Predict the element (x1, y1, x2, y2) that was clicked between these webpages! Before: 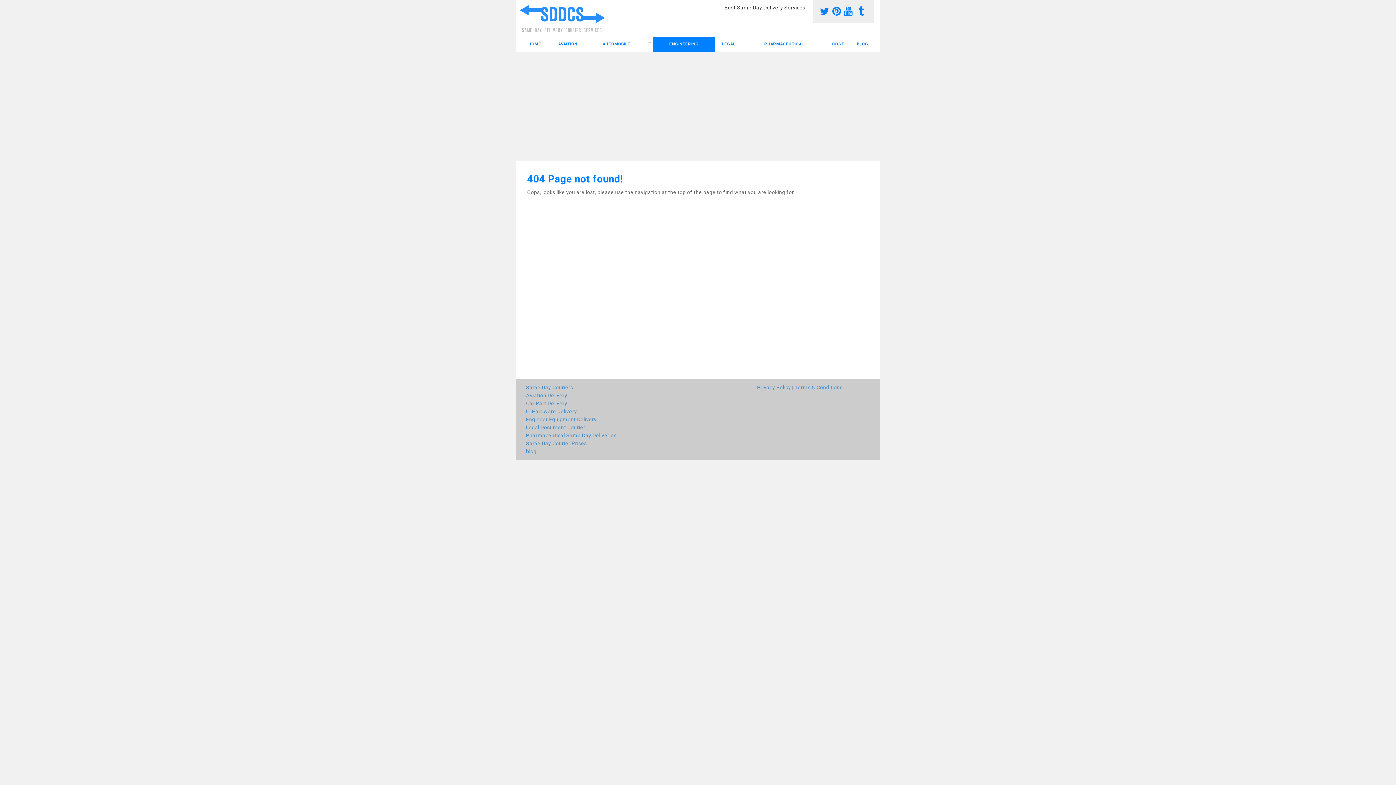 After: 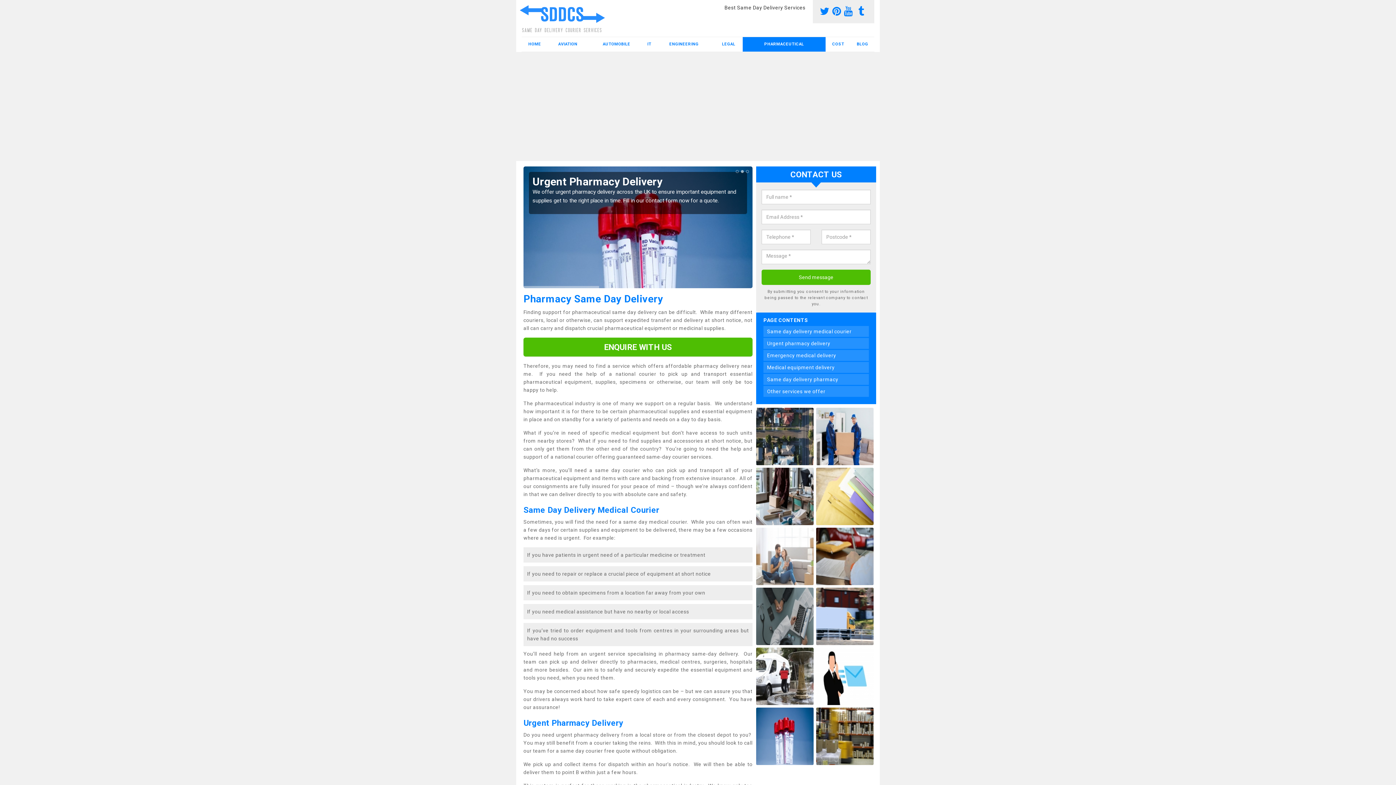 Action: label: Pharmaceutical Same Day Deliveries bbox: (526, 431, 751, 439)